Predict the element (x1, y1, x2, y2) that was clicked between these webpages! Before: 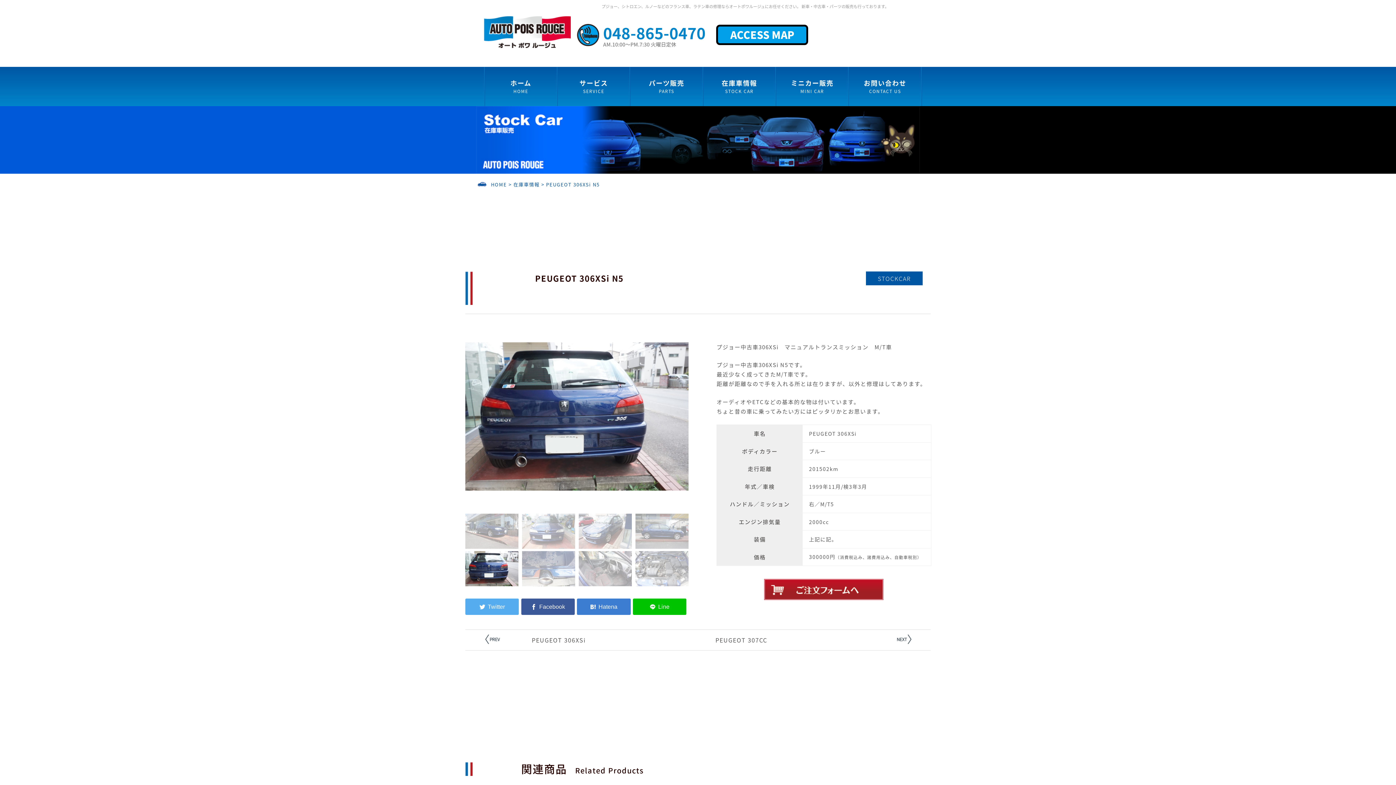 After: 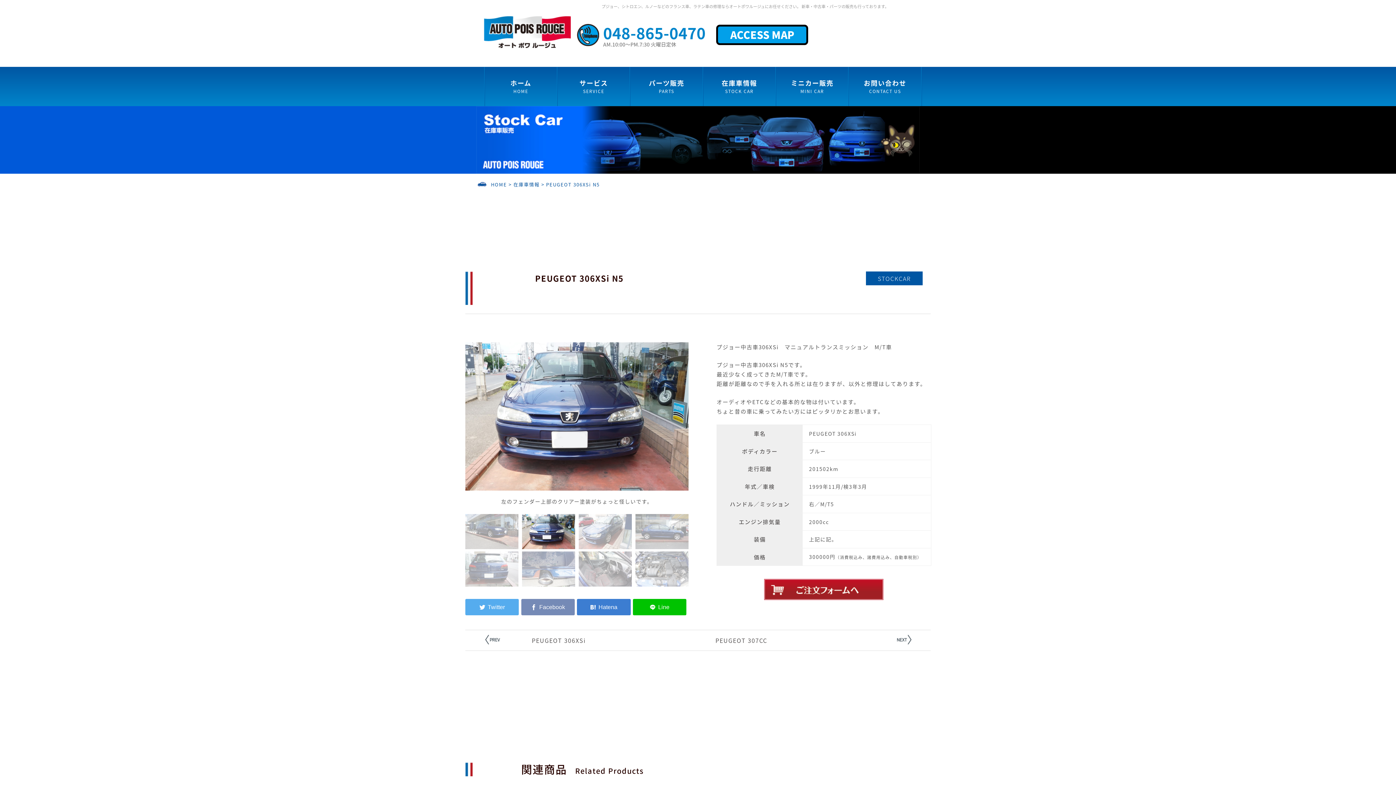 Action: bbox: (521, 599, 574, 615)